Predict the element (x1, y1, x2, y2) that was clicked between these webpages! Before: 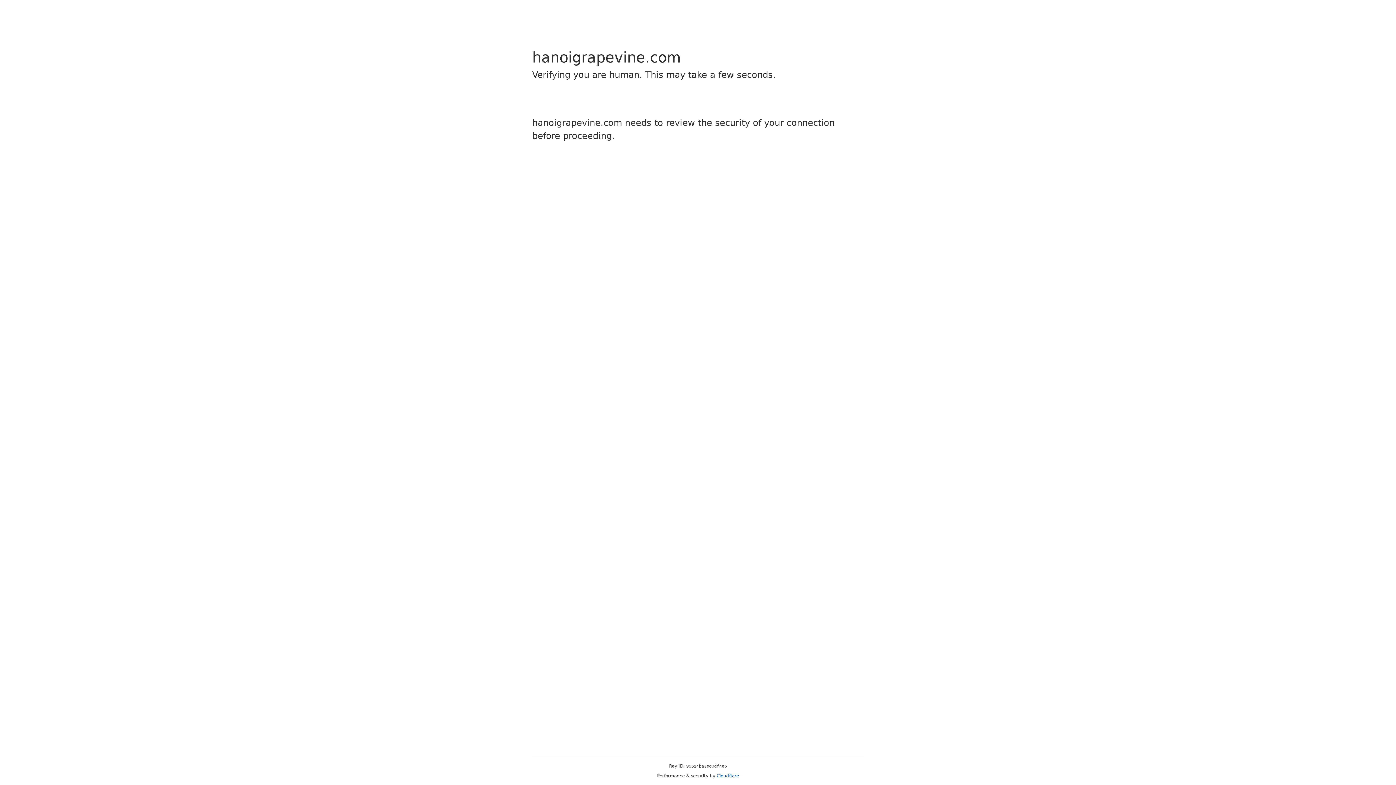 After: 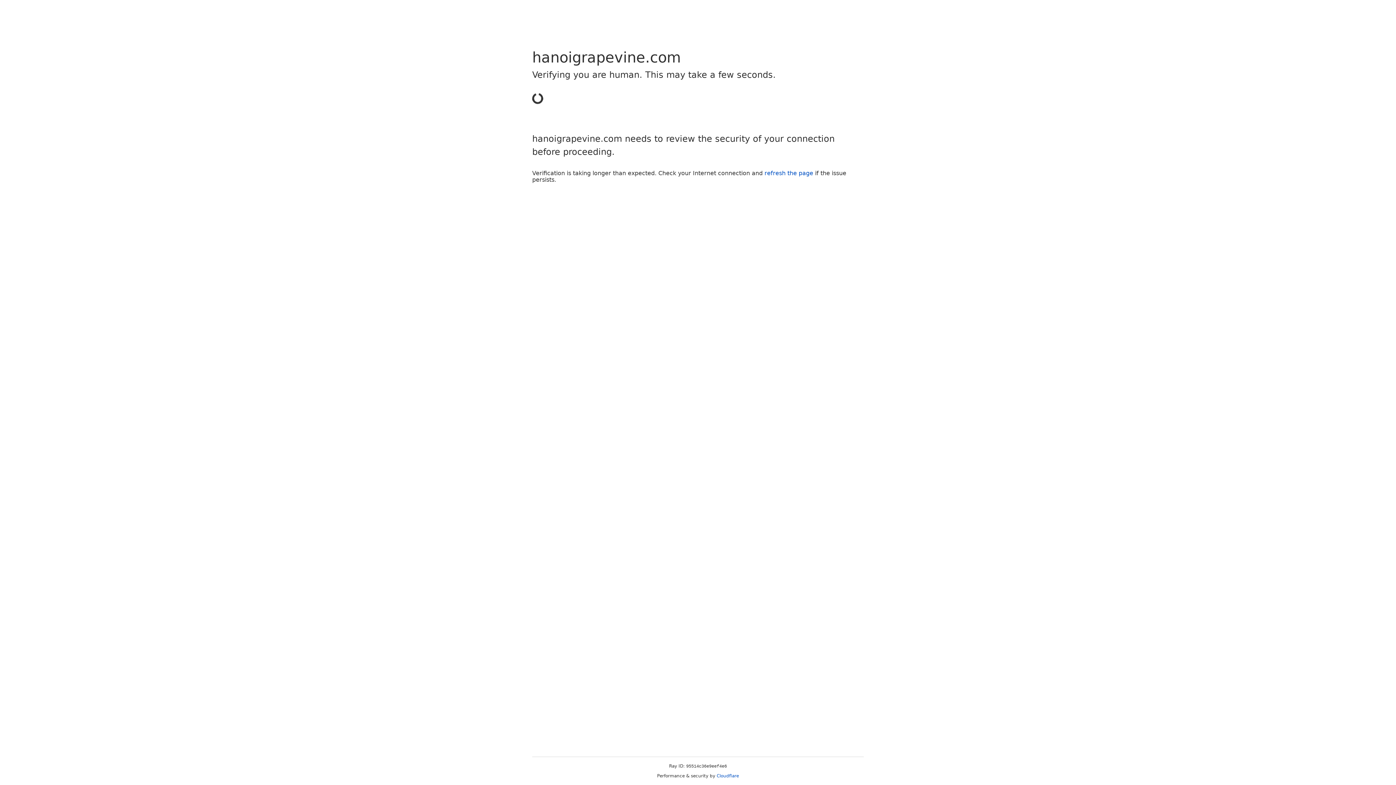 Action: label: Cloudflare bbox: (716, 773, 739, 778)